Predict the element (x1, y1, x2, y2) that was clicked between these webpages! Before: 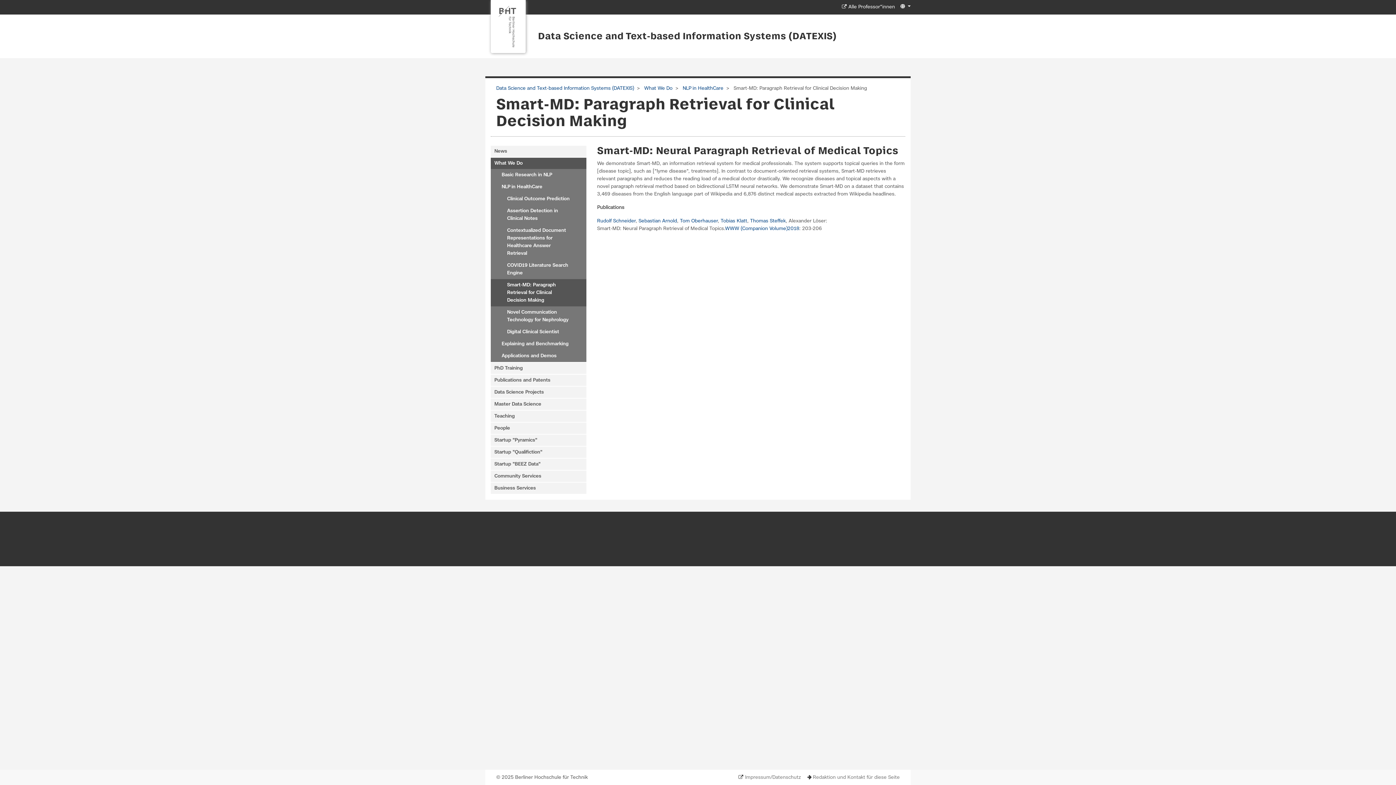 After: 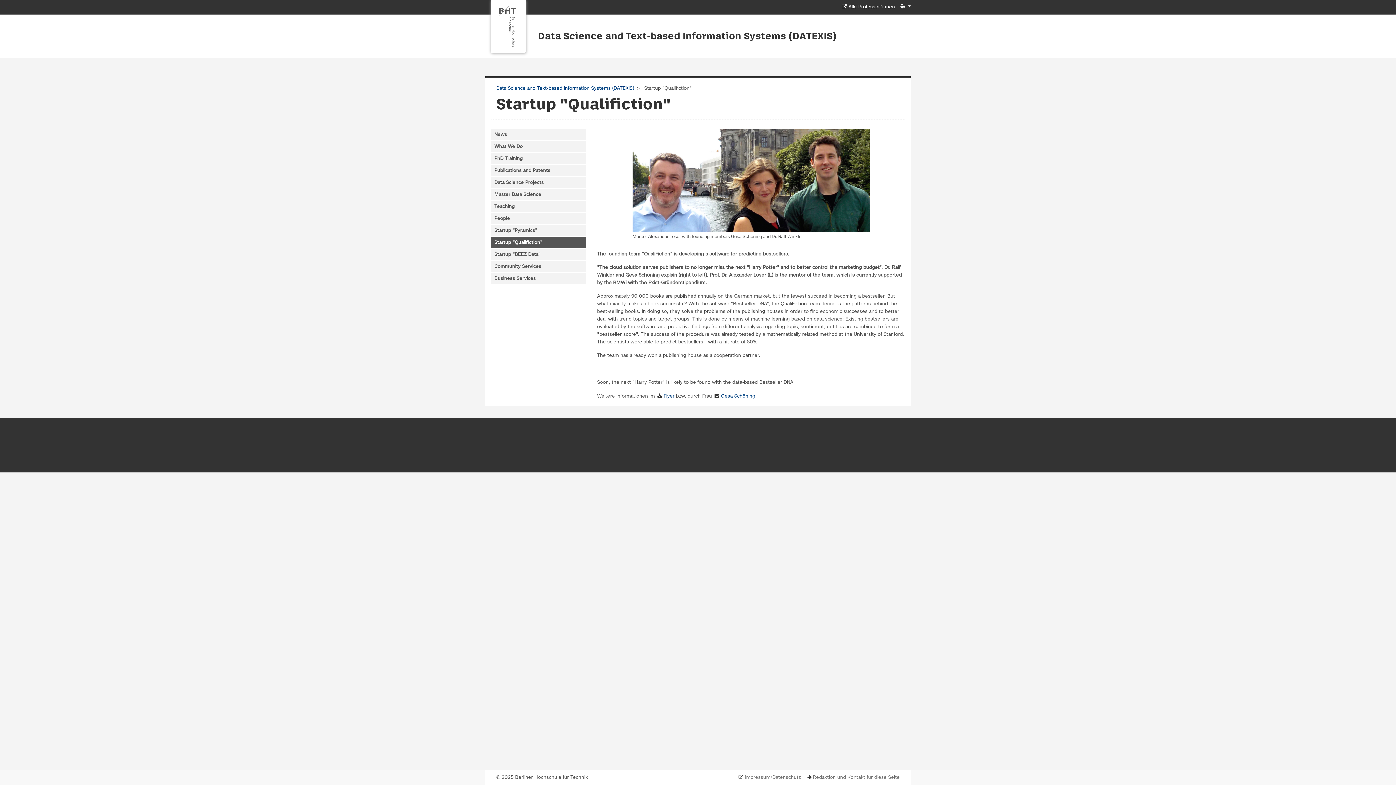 Action: bbox: (490, 446, 586, 458) label: Startup "Qualifiction"